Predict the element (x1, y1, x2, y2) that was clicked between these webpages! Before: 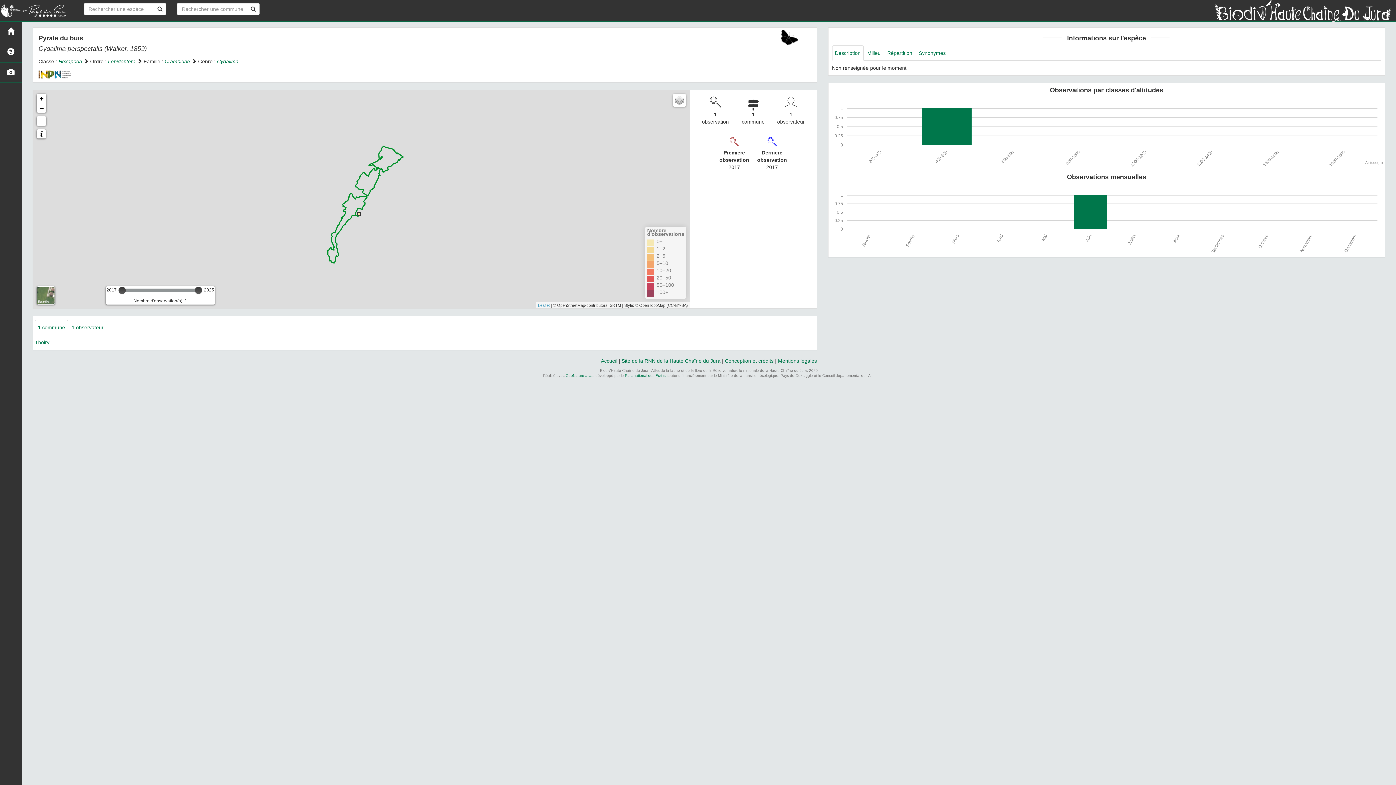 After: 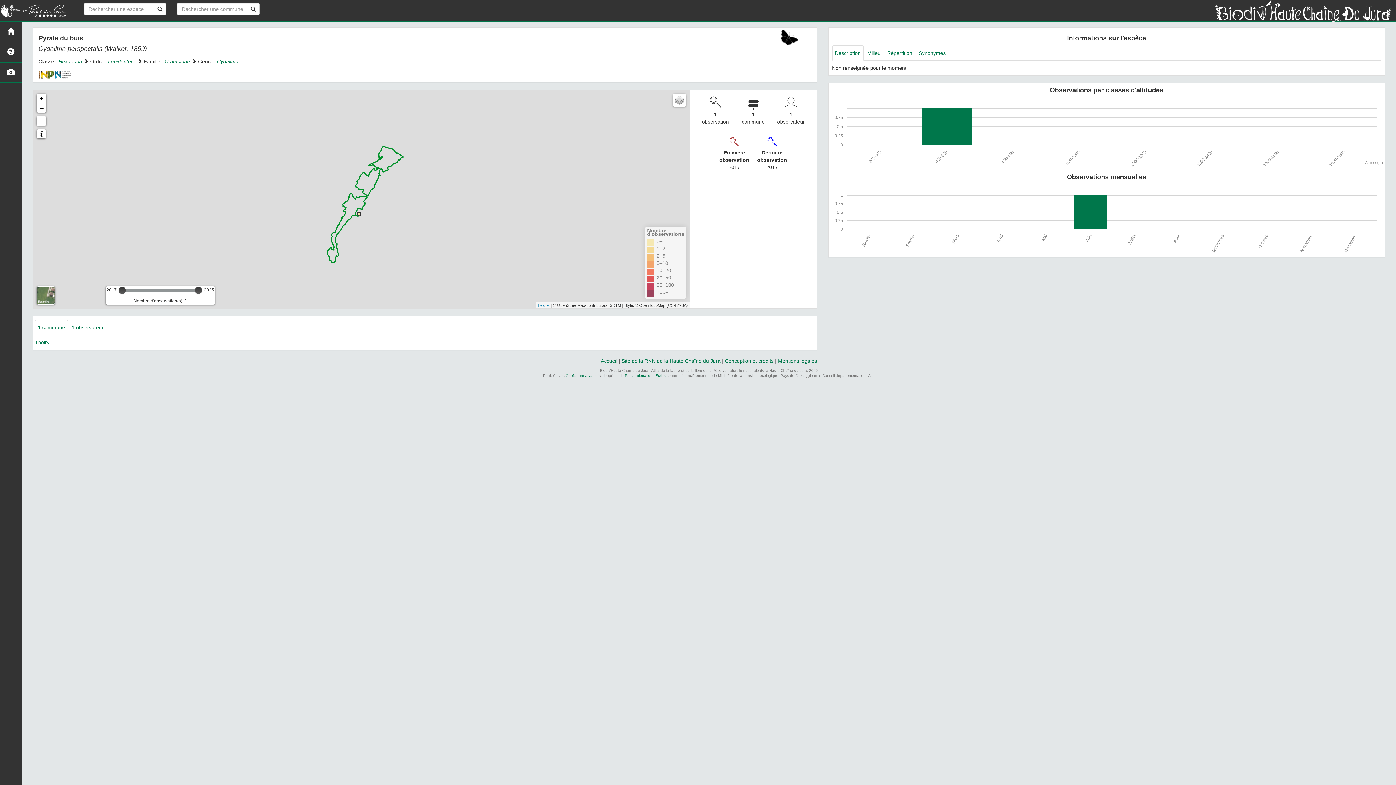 Action: label: Description bbox: (832, 45, 863, 60)